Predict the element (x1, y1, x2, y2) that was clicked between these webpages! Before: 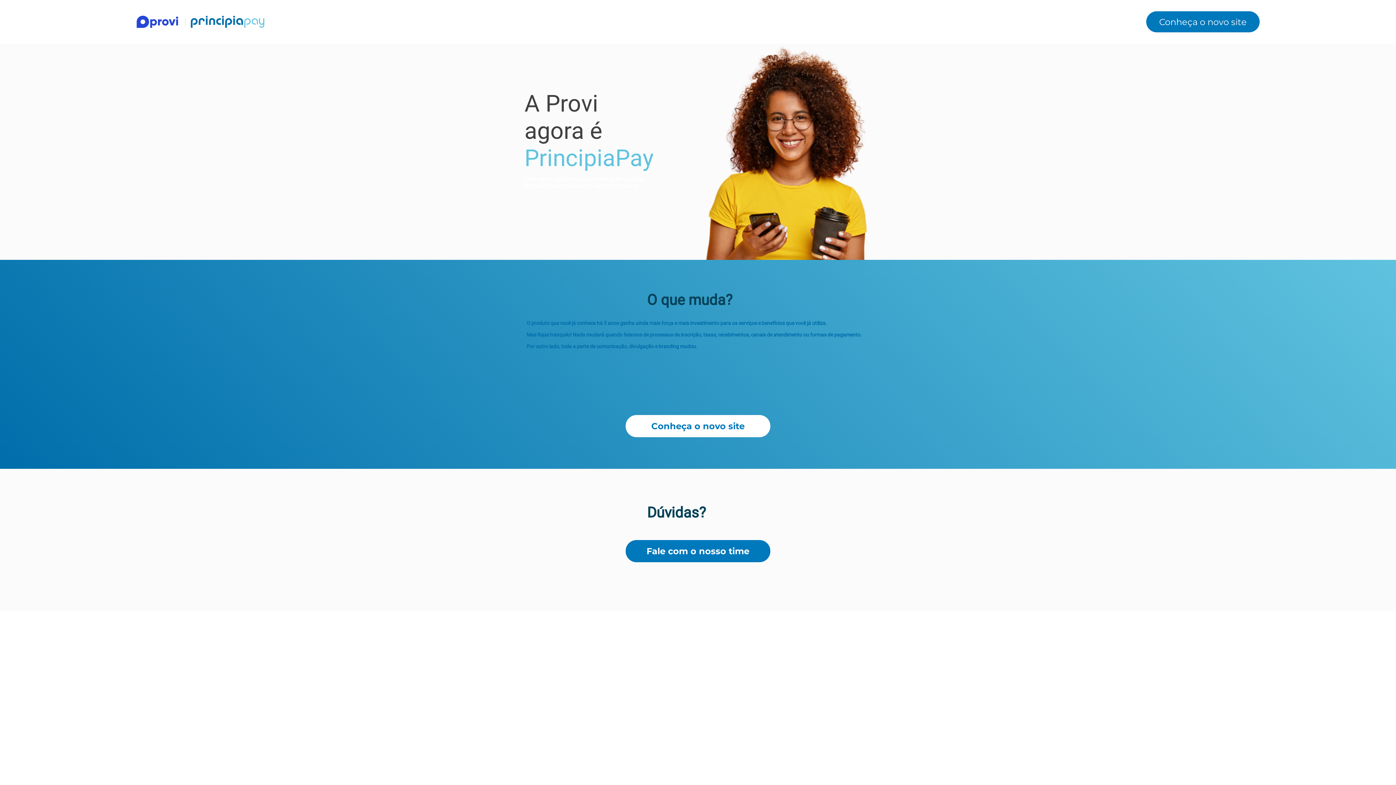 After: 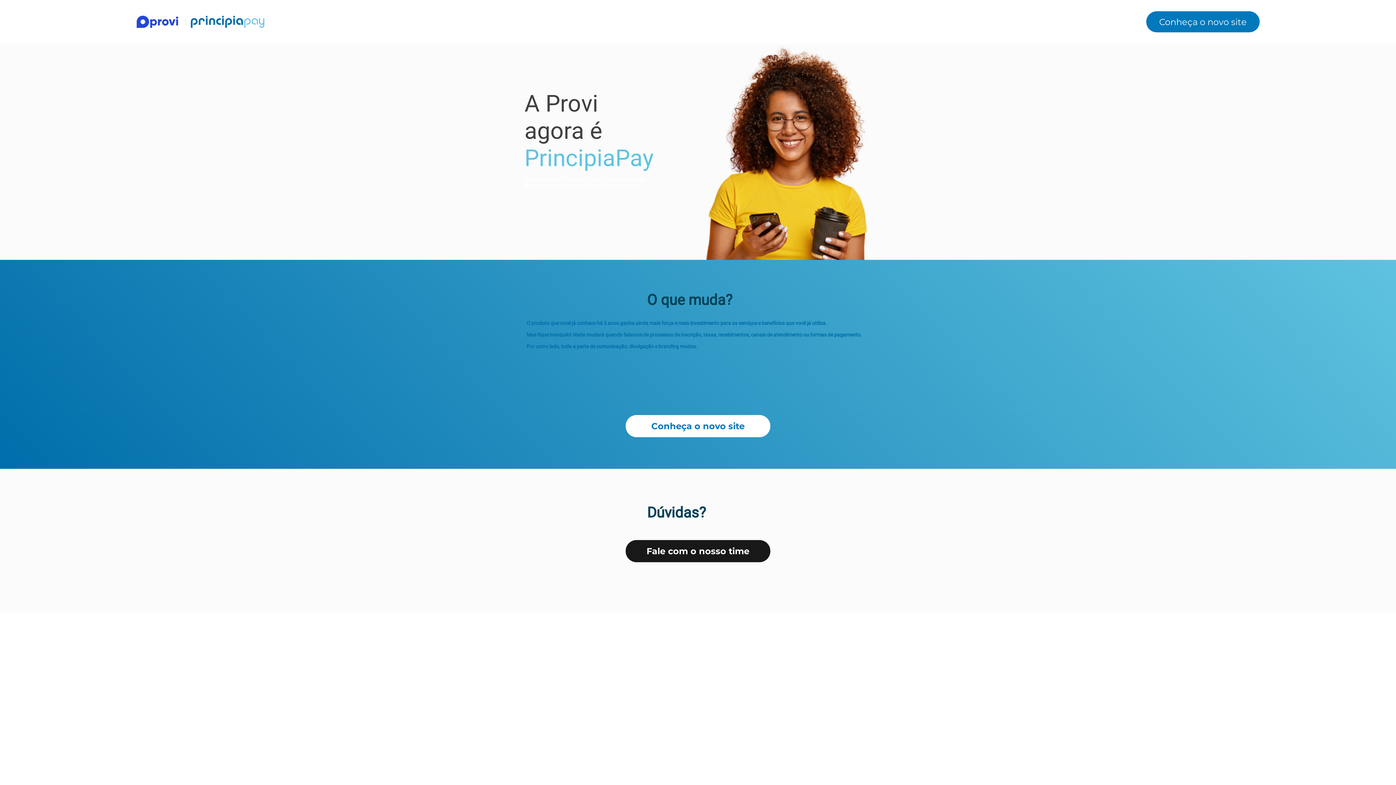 Action: label: Fale com o nosso time bbox: (625, 540, 770, 562)